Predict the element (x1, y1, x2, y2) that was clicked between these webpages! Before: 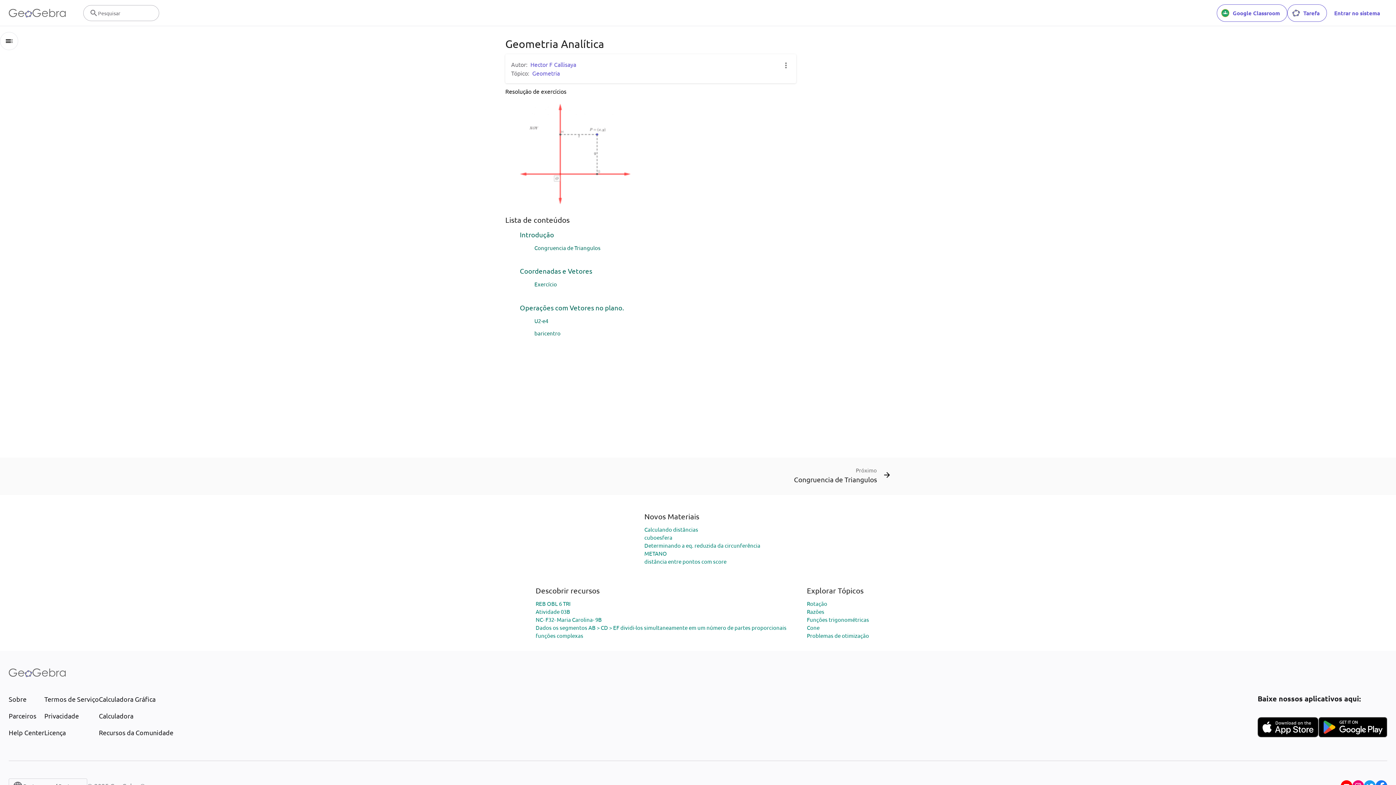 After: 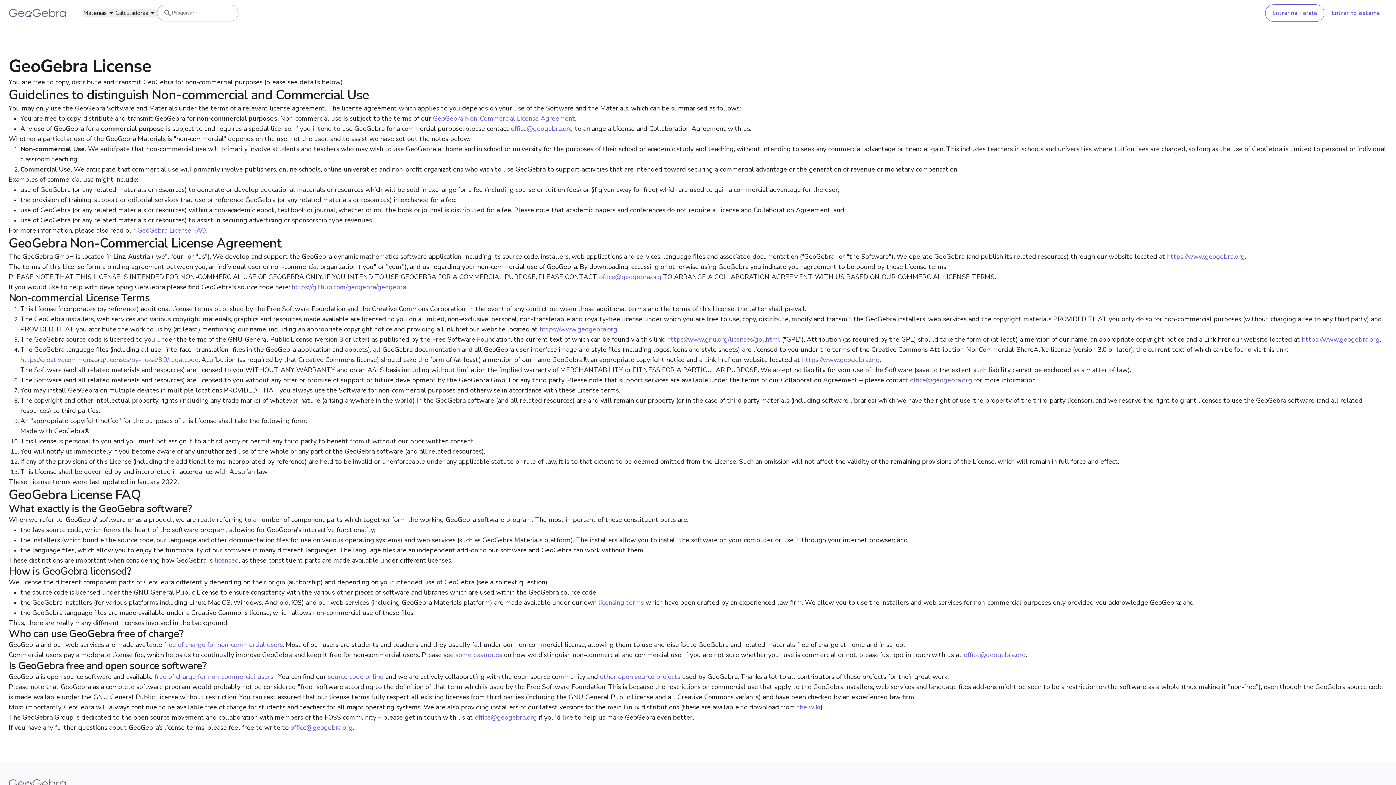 Action: label: Licença bbox: (44, 728, 98, 737)